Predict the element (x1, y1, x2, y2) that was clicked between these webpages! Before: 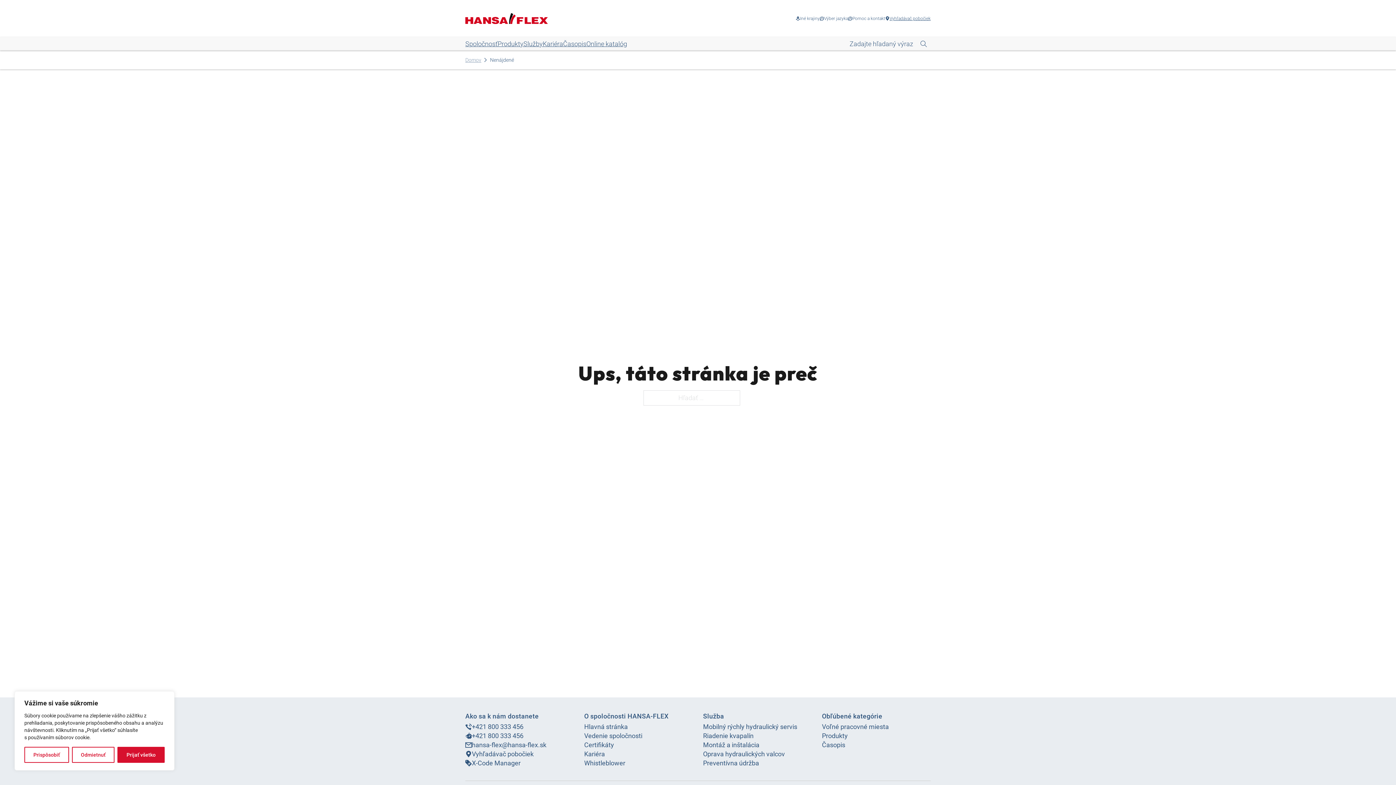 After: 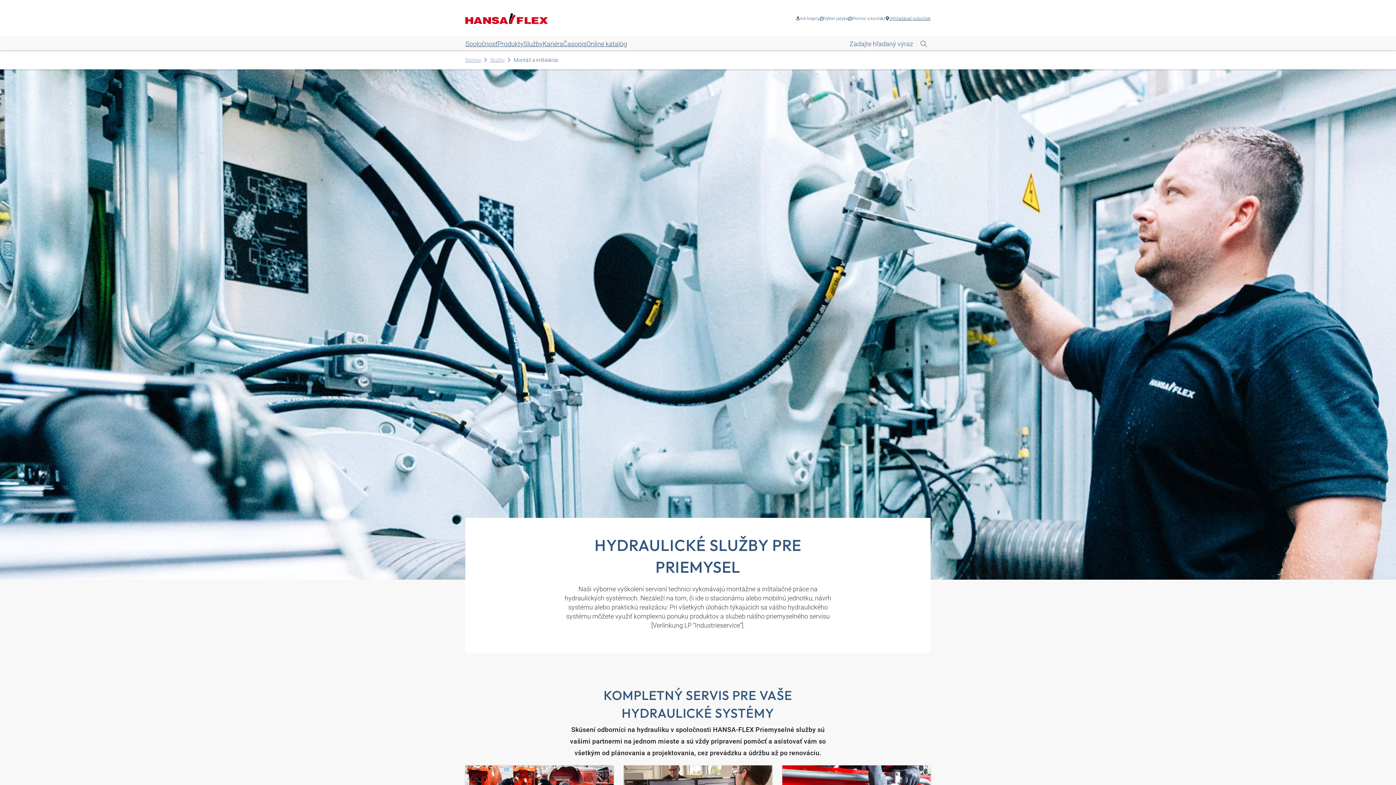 Action: bbox: (703, 740, 759, 749) label: Montáž a inštalácia